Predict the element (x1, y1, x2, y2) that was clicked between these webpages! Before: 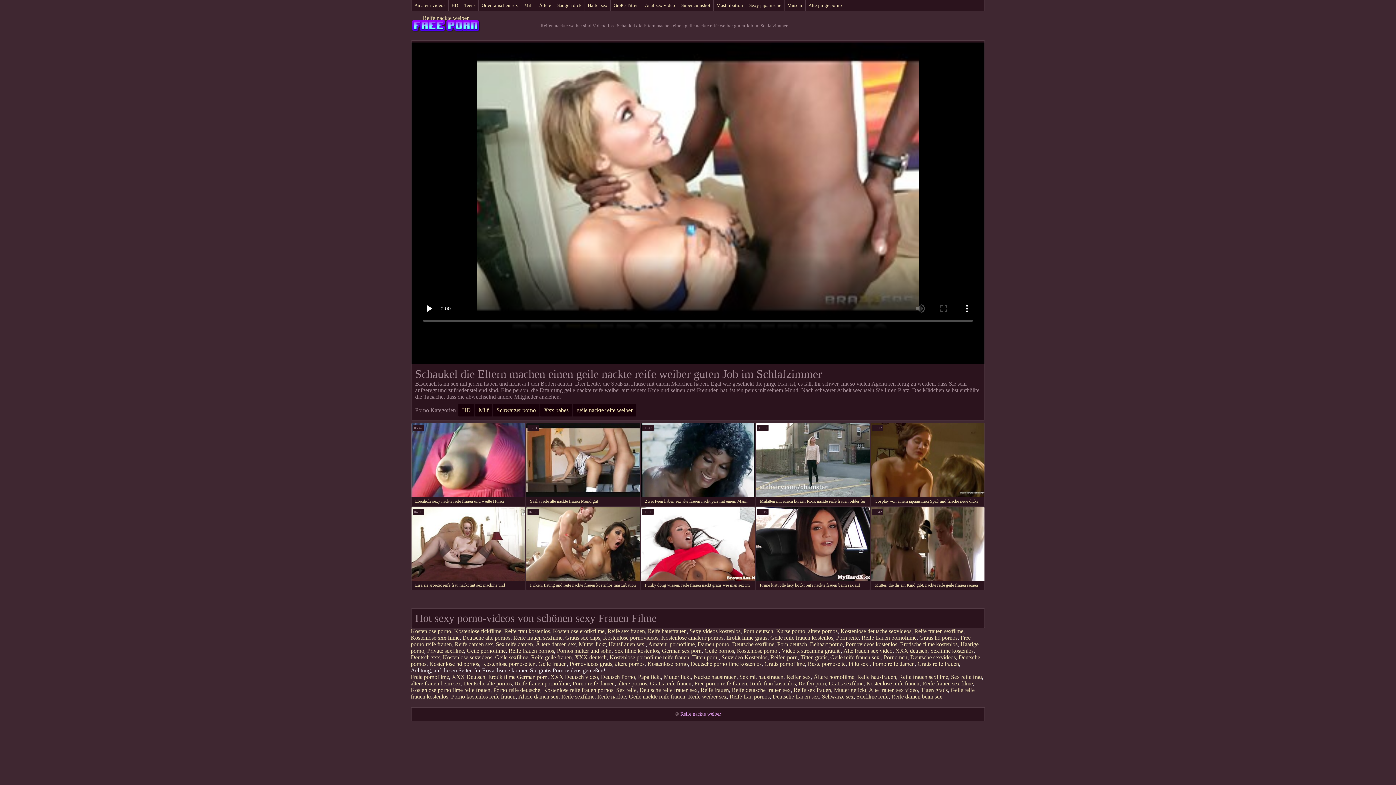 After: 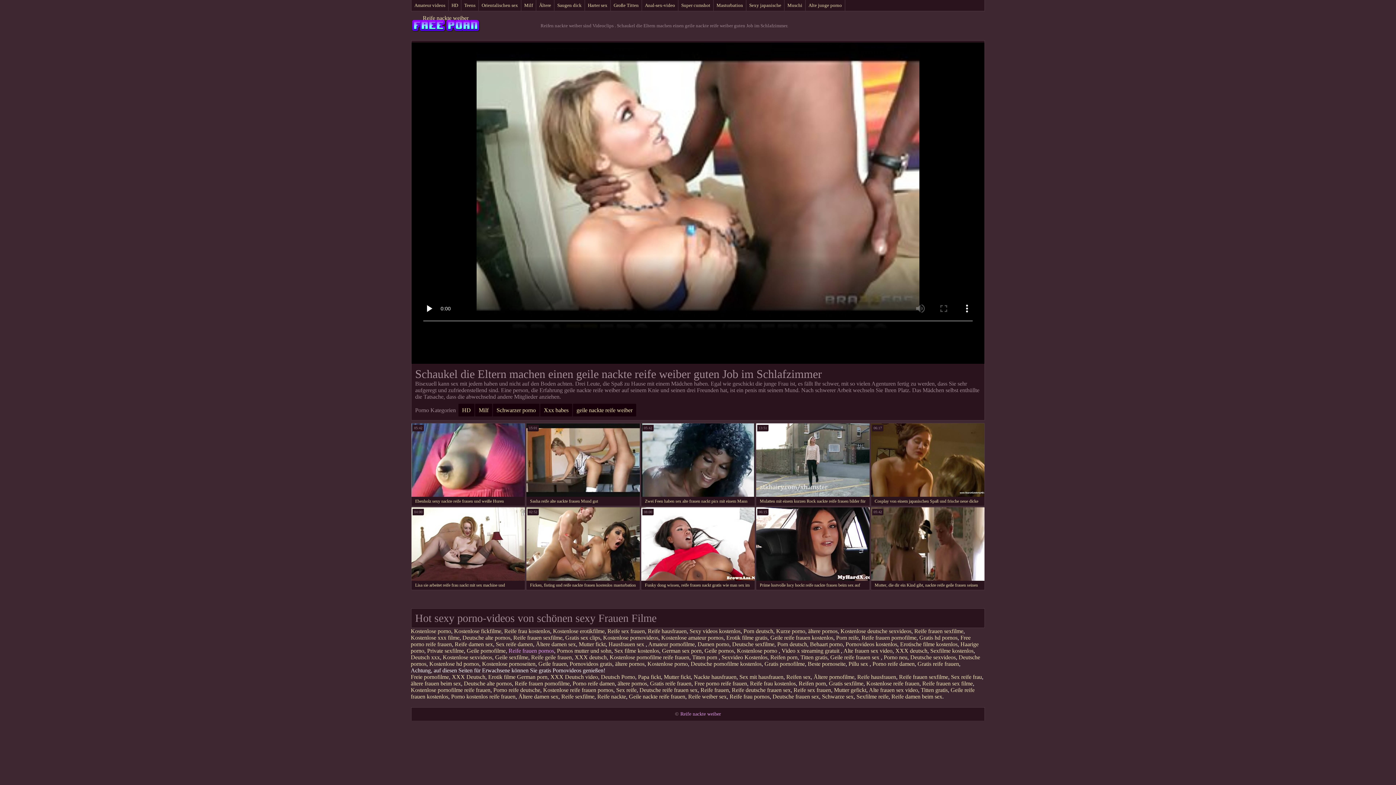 Action: bbox: (508, 648, 554, 654) label: Reife frauen pornos